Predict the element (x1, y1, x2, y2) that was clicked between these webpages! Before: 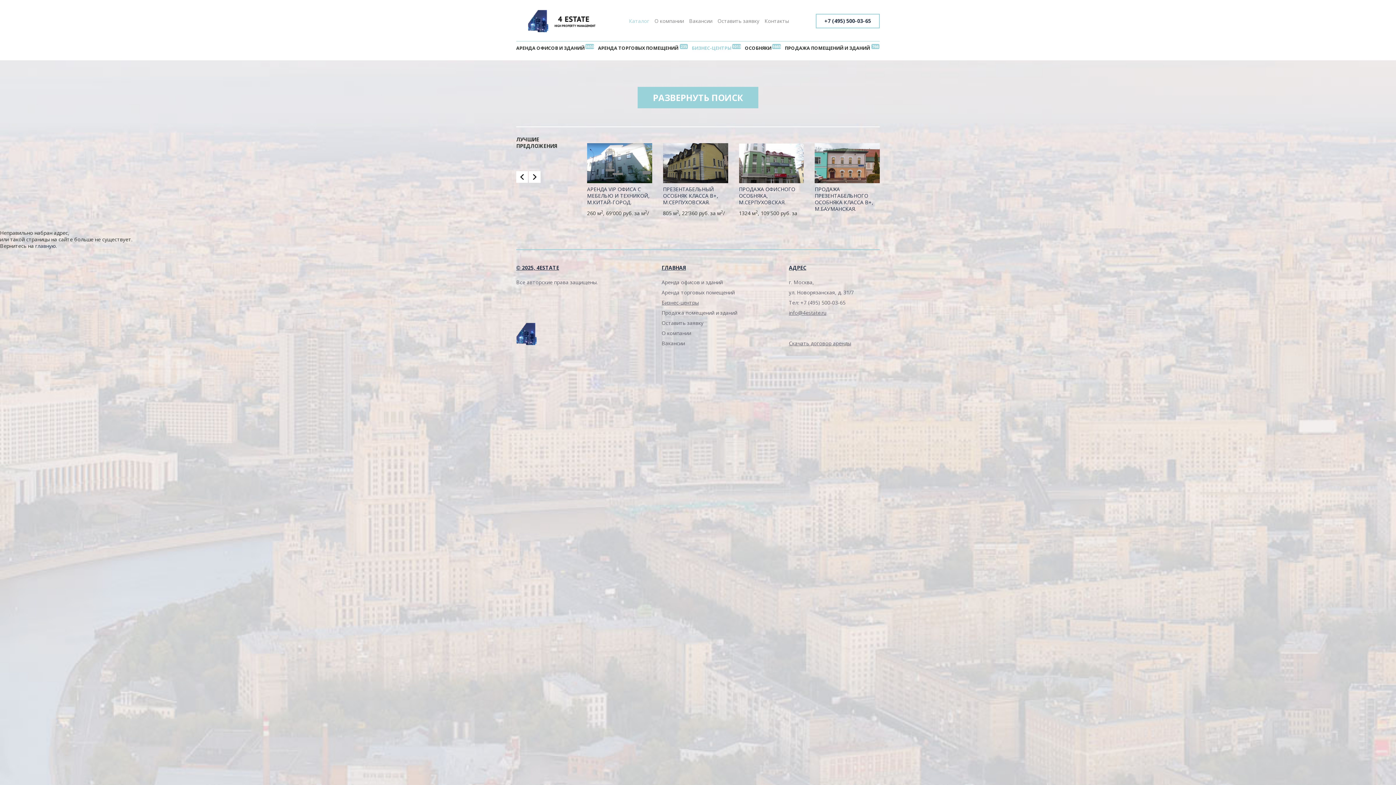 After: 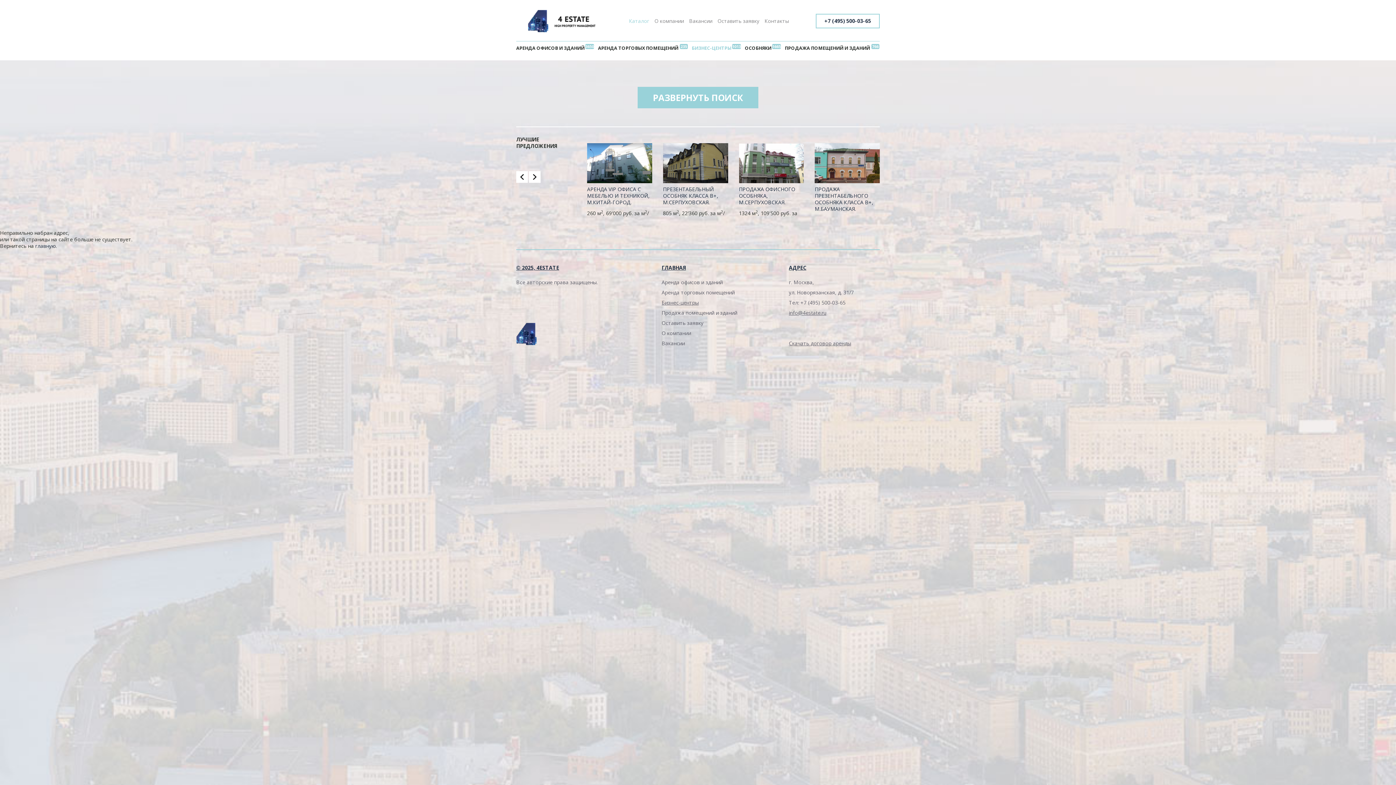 Action: bbox: (516, 322, 536, 345)